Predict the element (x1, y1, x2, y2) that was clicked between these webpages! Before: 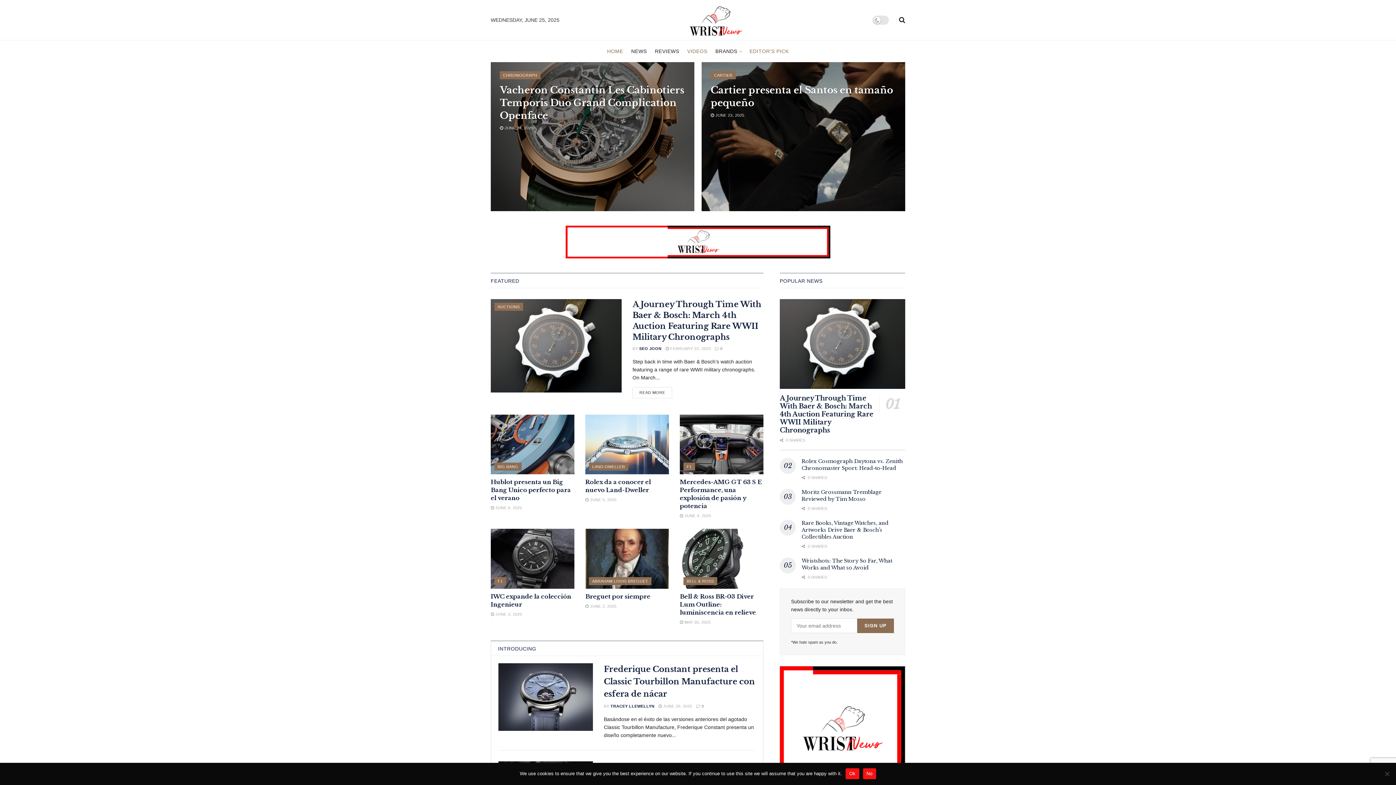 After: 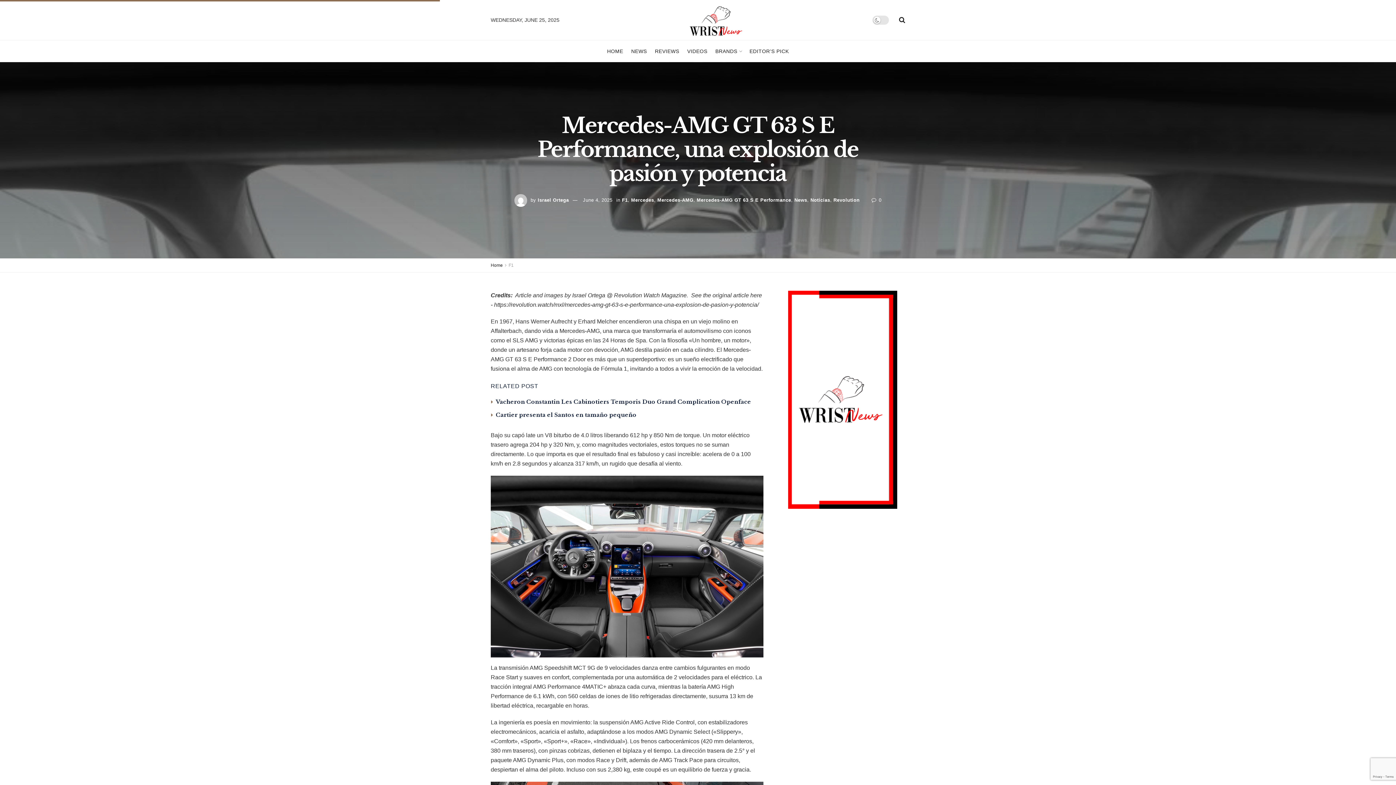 Action: label:  JUNE 4, 2025 bbox: (679, 513, 711, 518)